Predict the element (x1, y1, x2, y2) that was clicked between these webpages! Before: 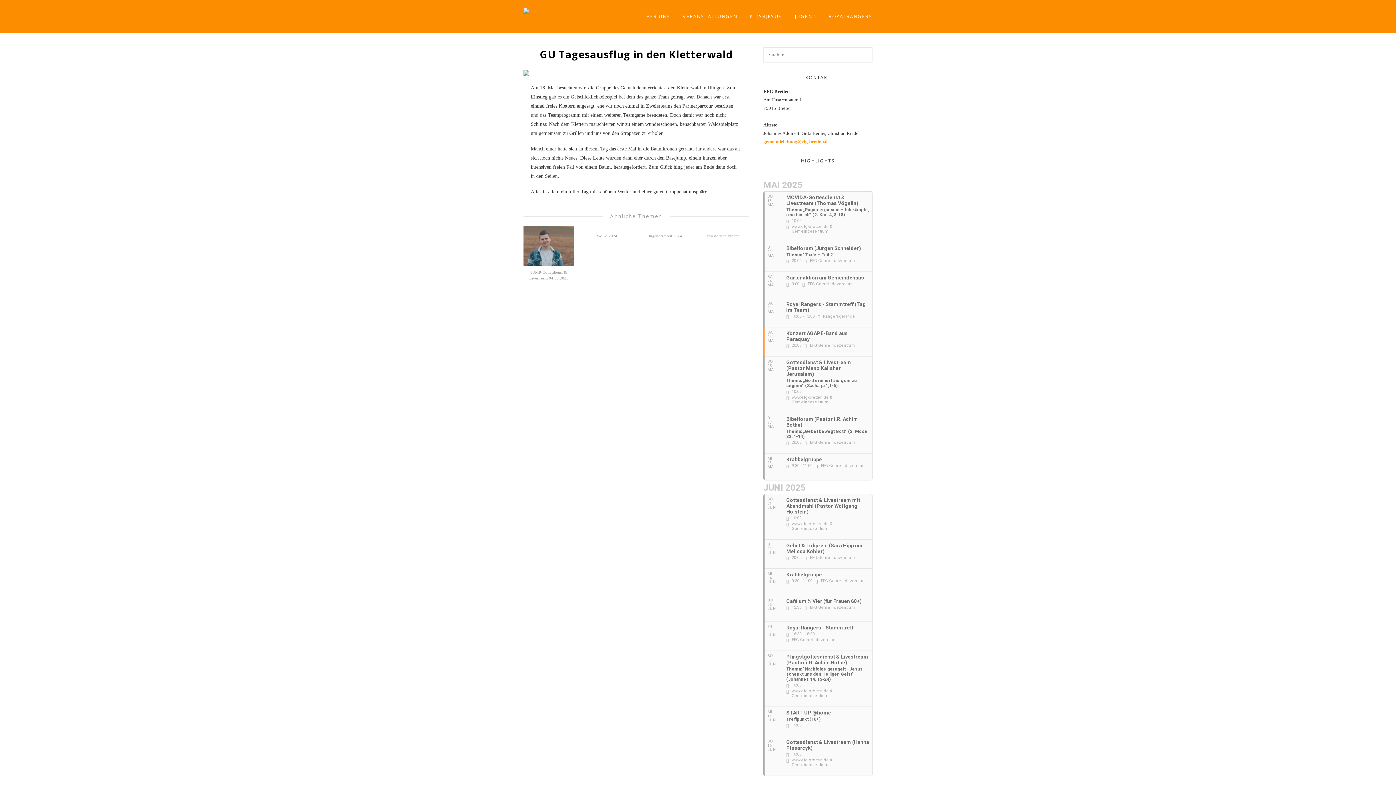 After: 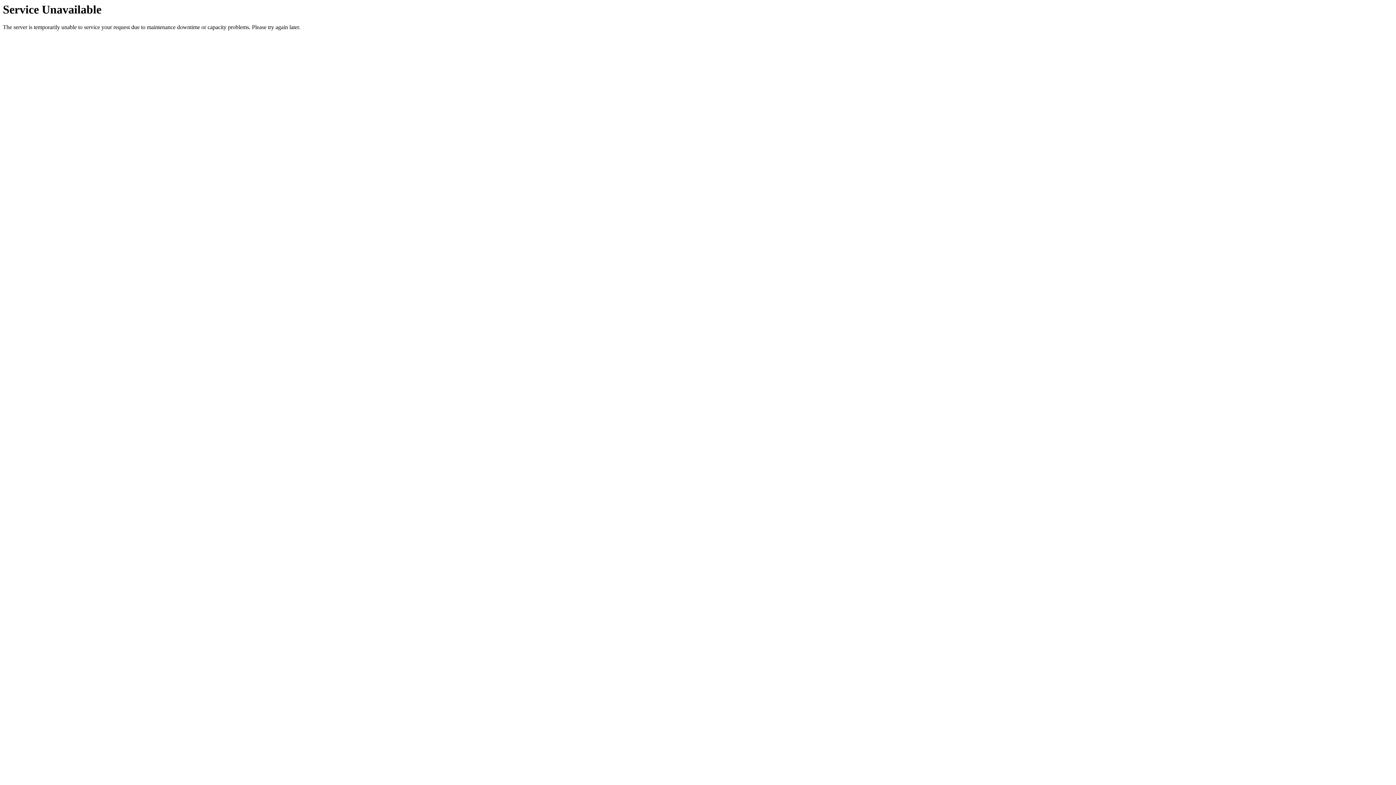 Action: label: Jugendfreizeit 2024 bbox: (648, 233, 682, 238)